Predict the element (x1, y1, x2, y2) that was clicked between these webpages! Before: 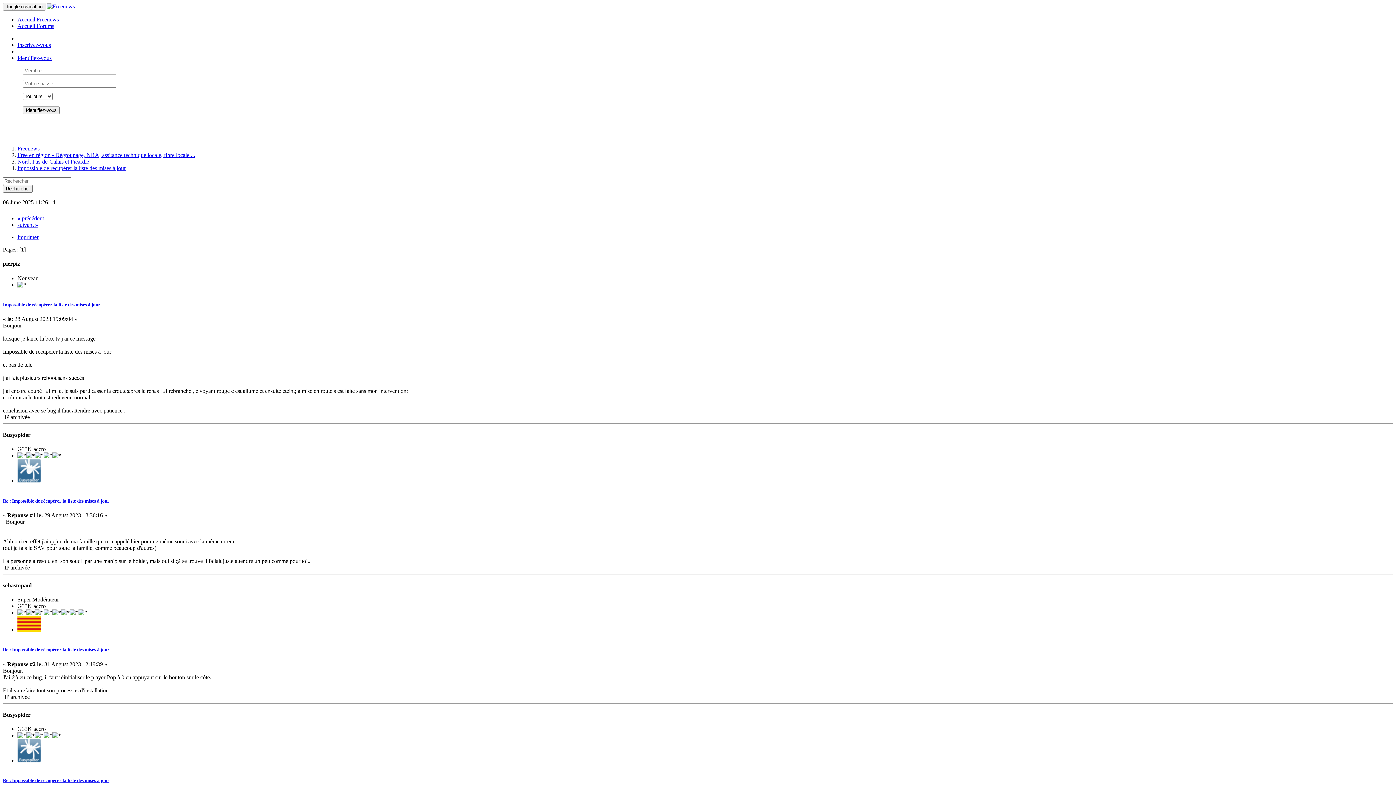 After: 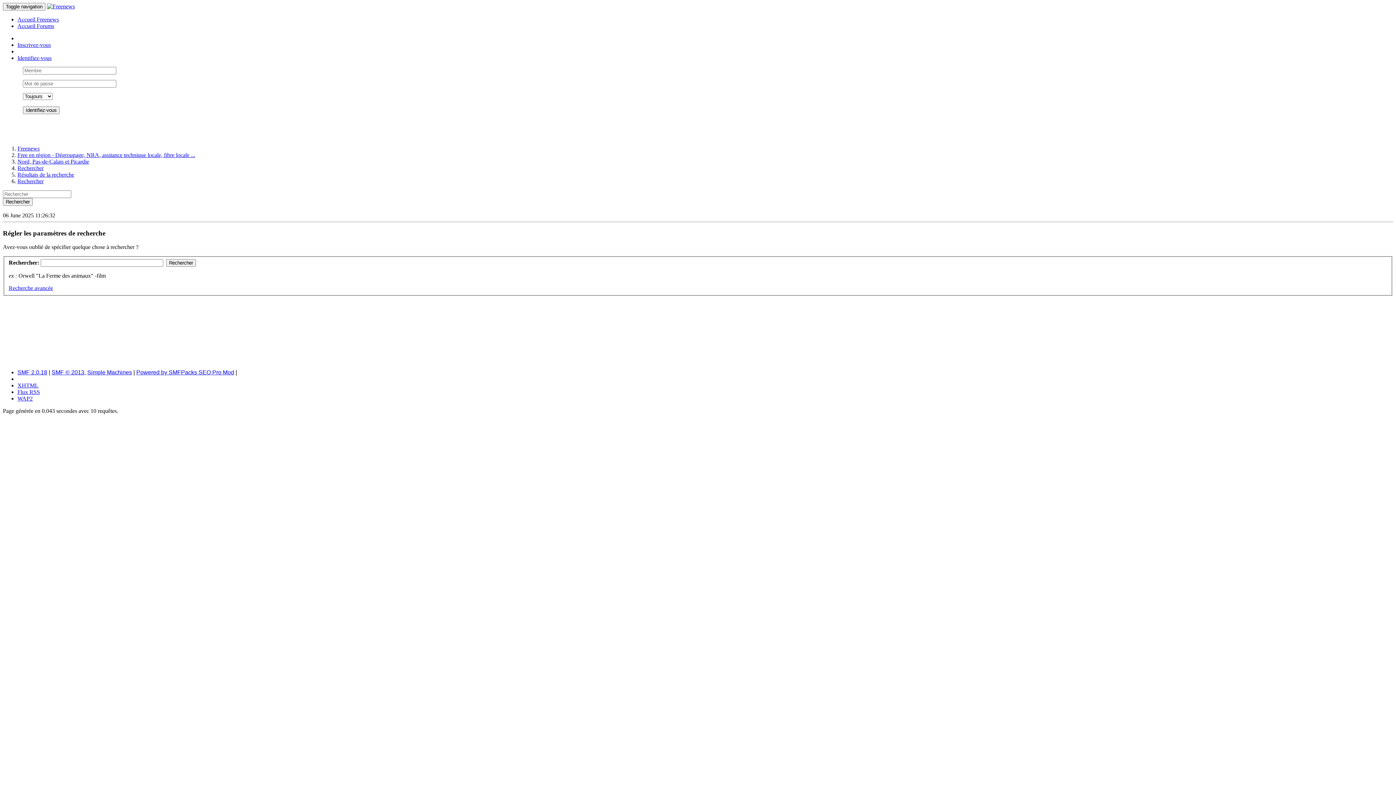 Action: bbox: (2, 185, 32, 192) label: Rechercher